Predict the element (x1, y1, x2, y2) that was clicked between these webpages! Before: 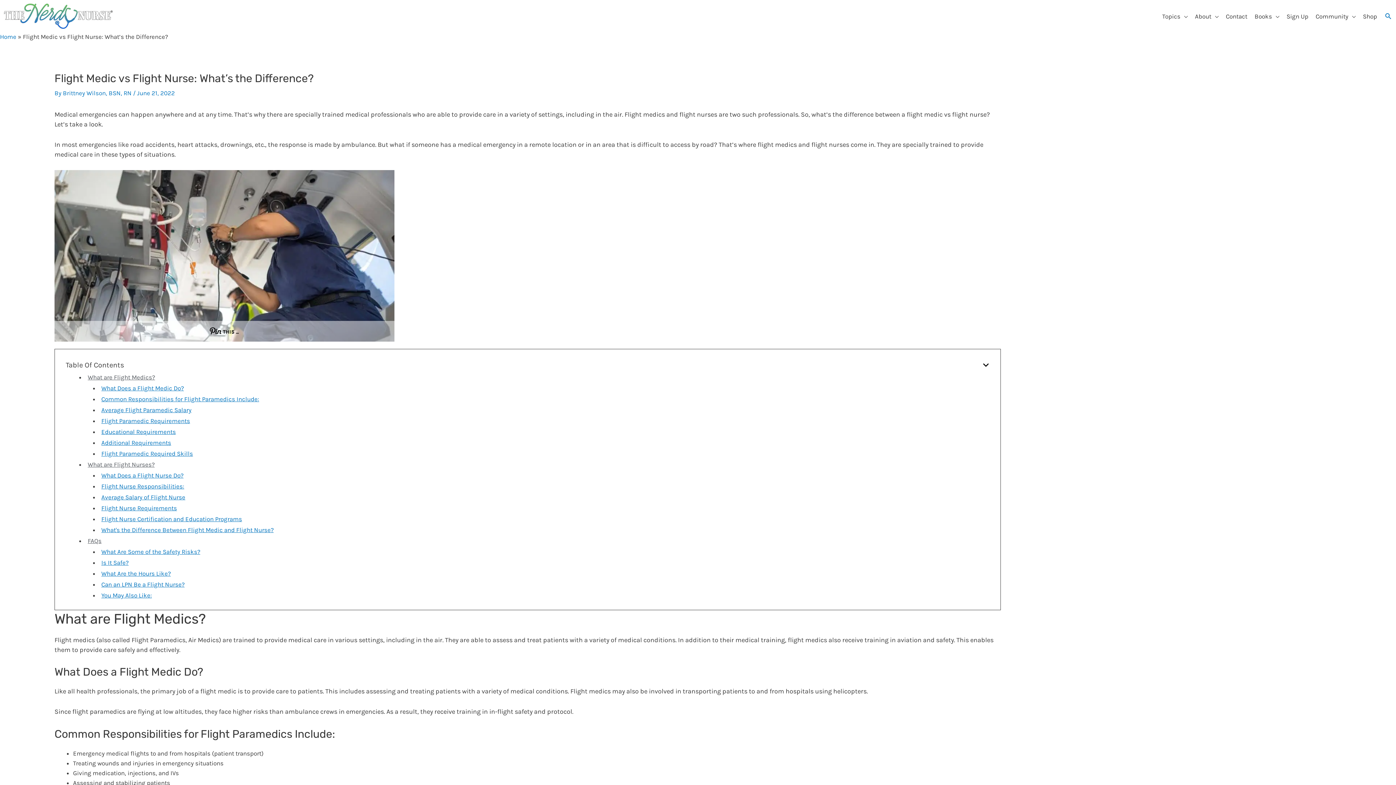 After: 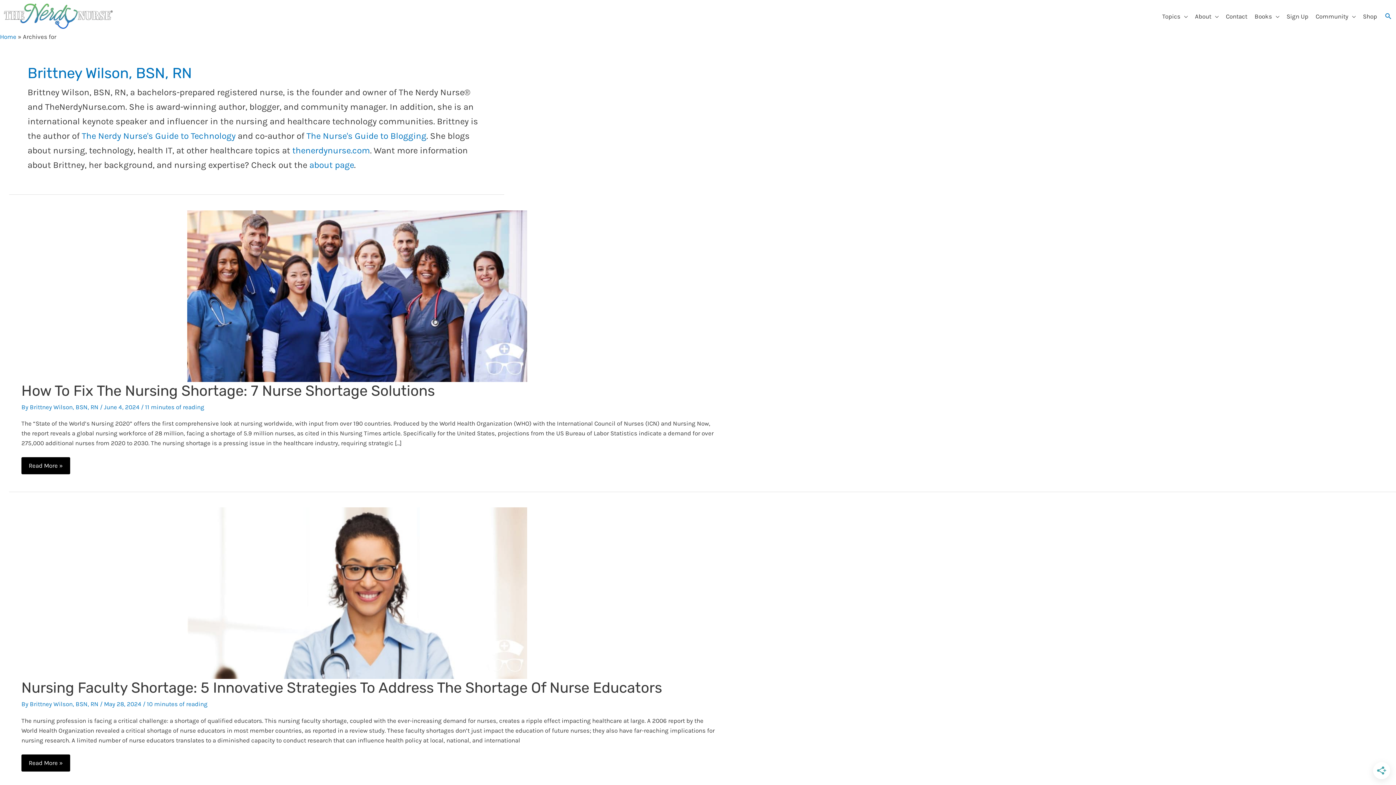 Action: label: Brittney Wilson, BSN, RN  bbox: (62, 89, 133, 96)